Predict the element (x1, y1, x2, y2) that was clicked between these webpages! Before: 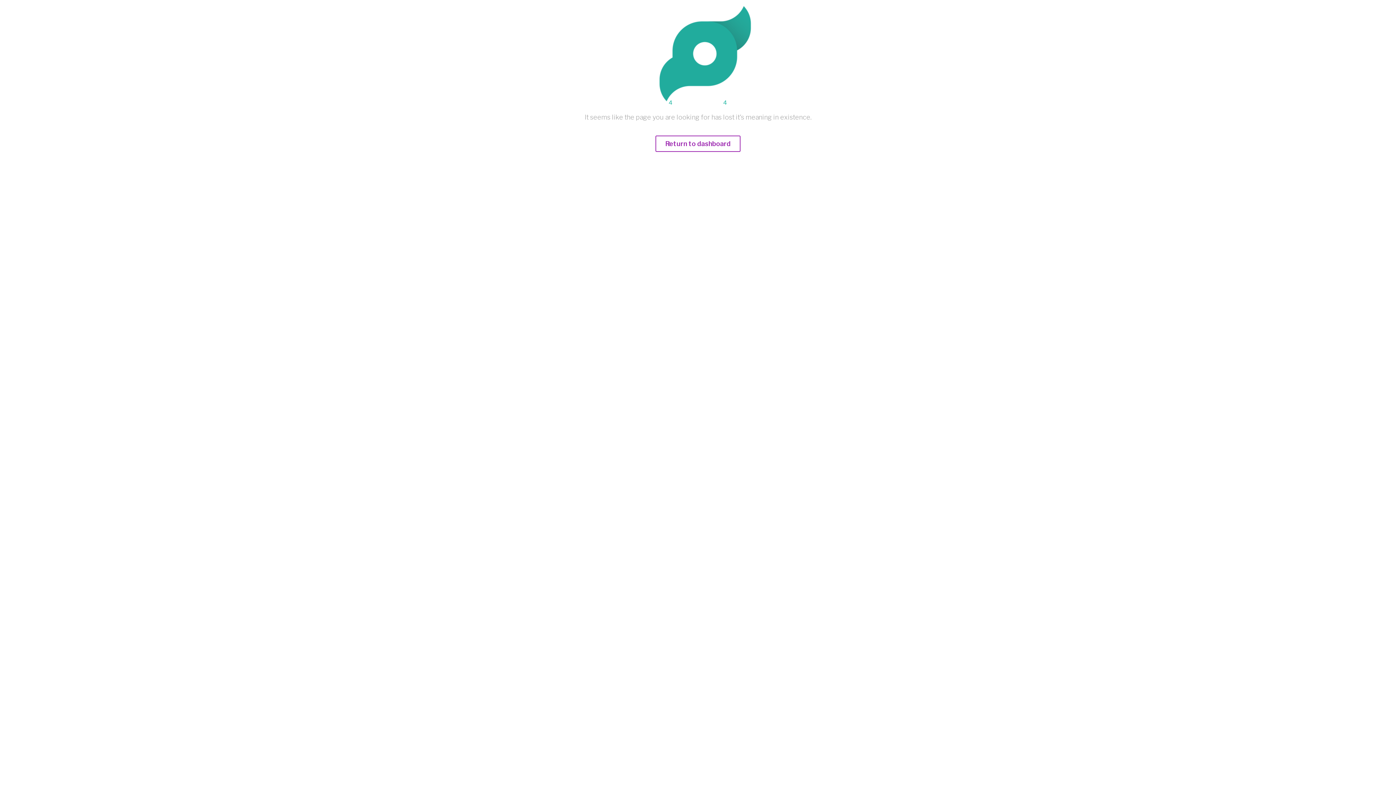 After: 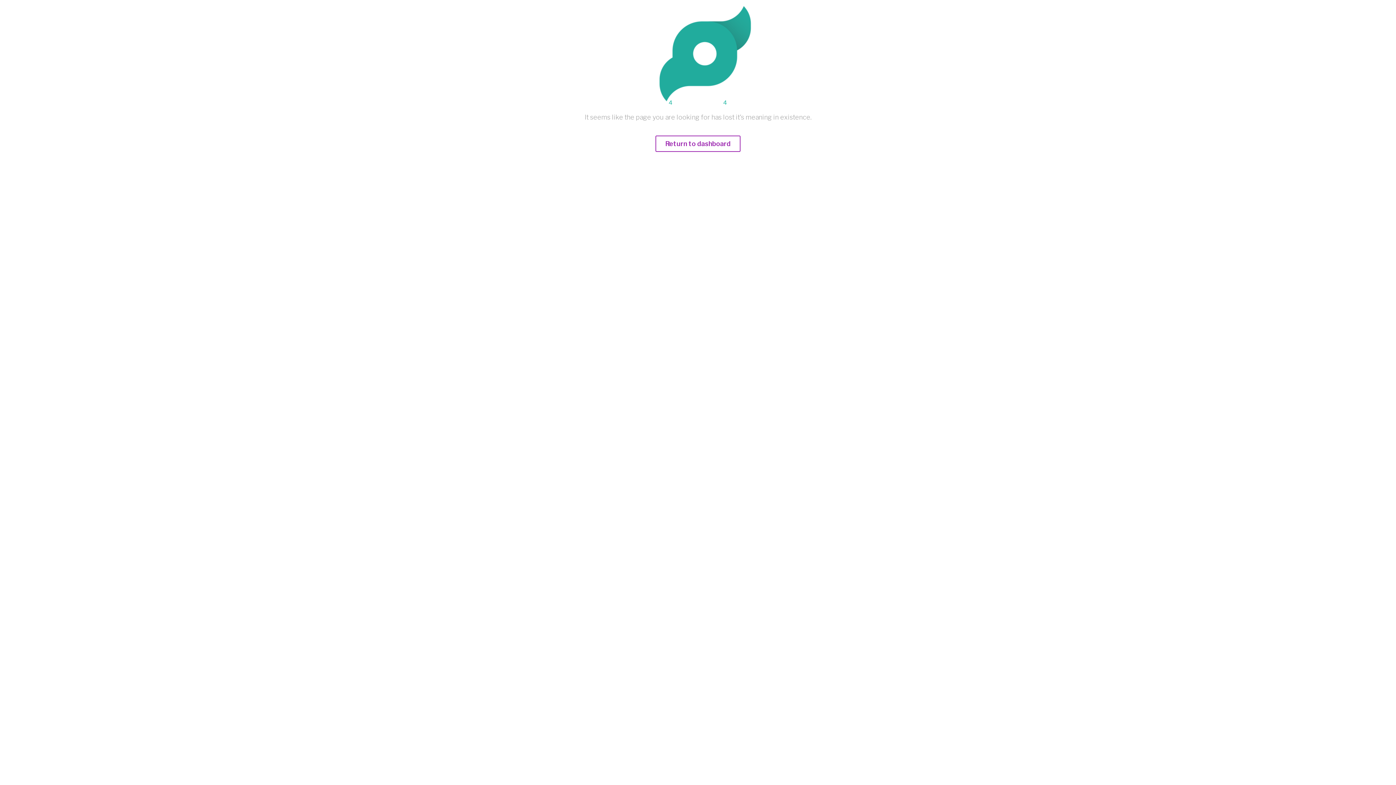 Action: bbox: (655, 140, 740, 147) label: Return to dashboard